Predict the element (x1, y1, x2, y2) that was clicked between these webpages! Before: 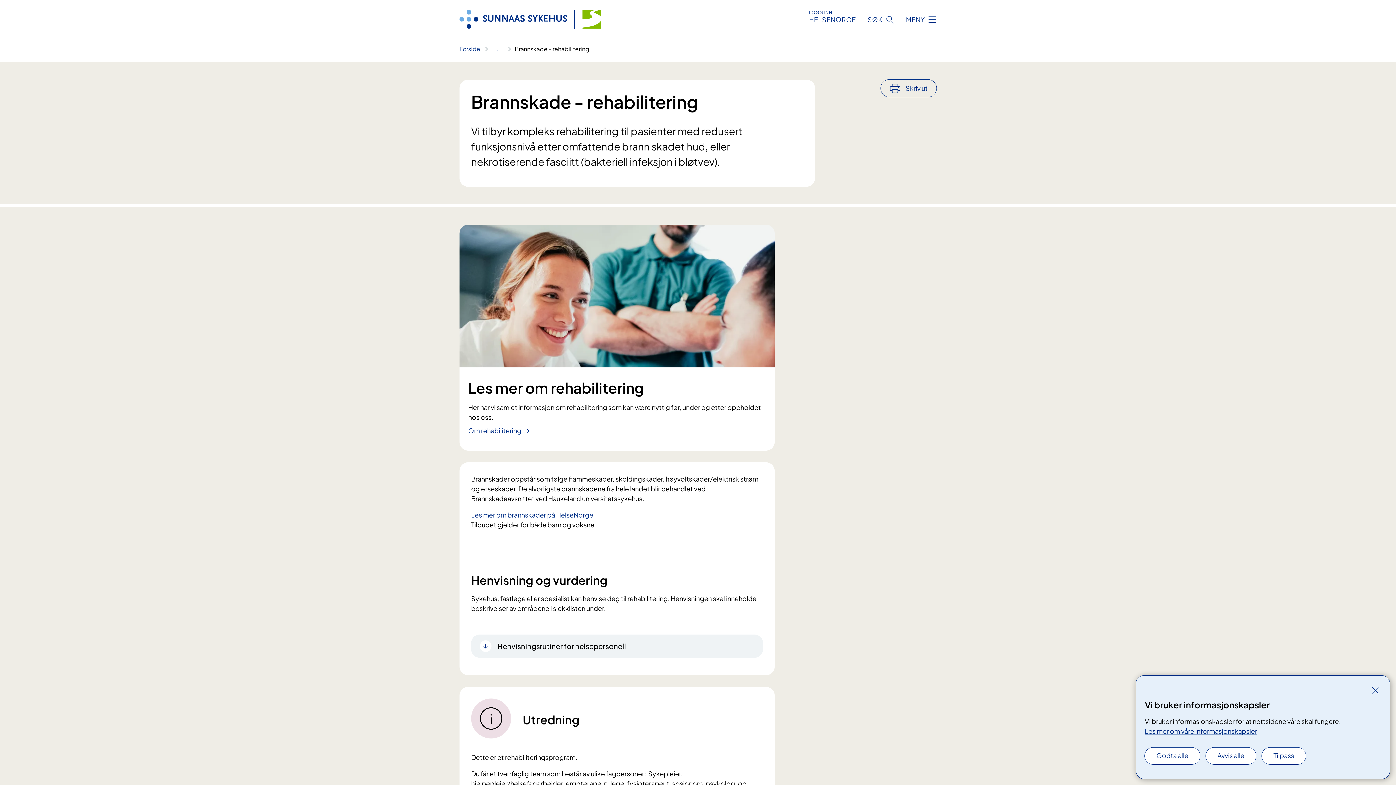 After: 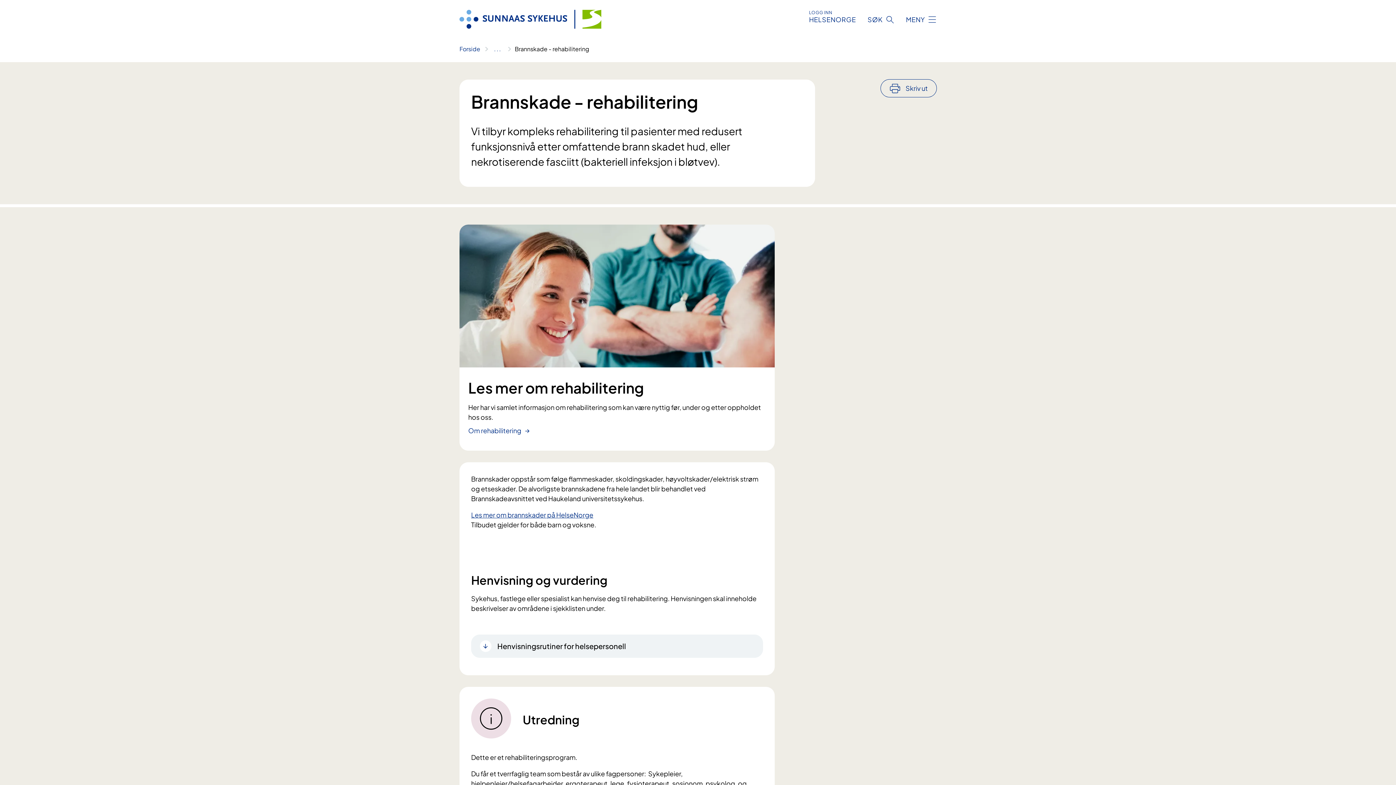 Action: label: Godta alle bbox: (1145, 748, 1200, 764)